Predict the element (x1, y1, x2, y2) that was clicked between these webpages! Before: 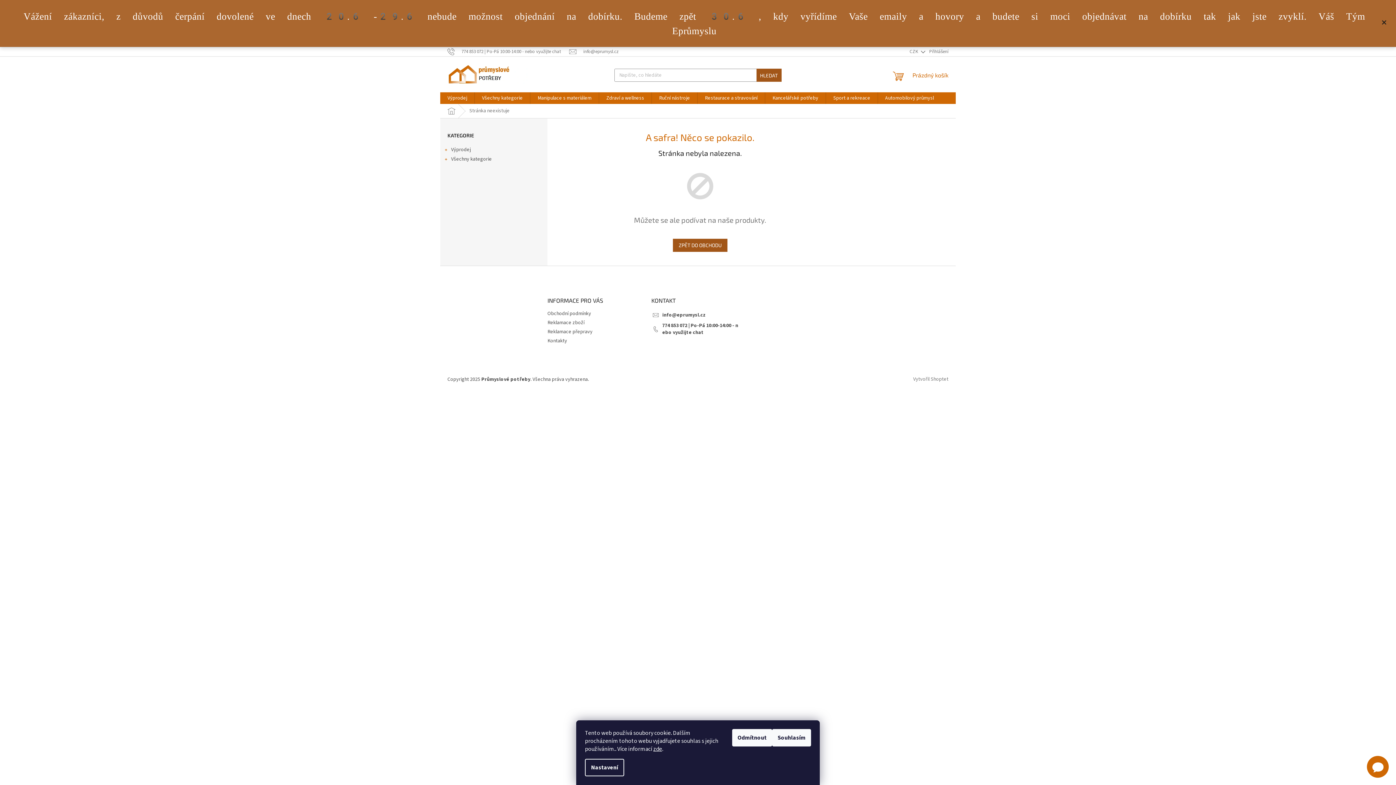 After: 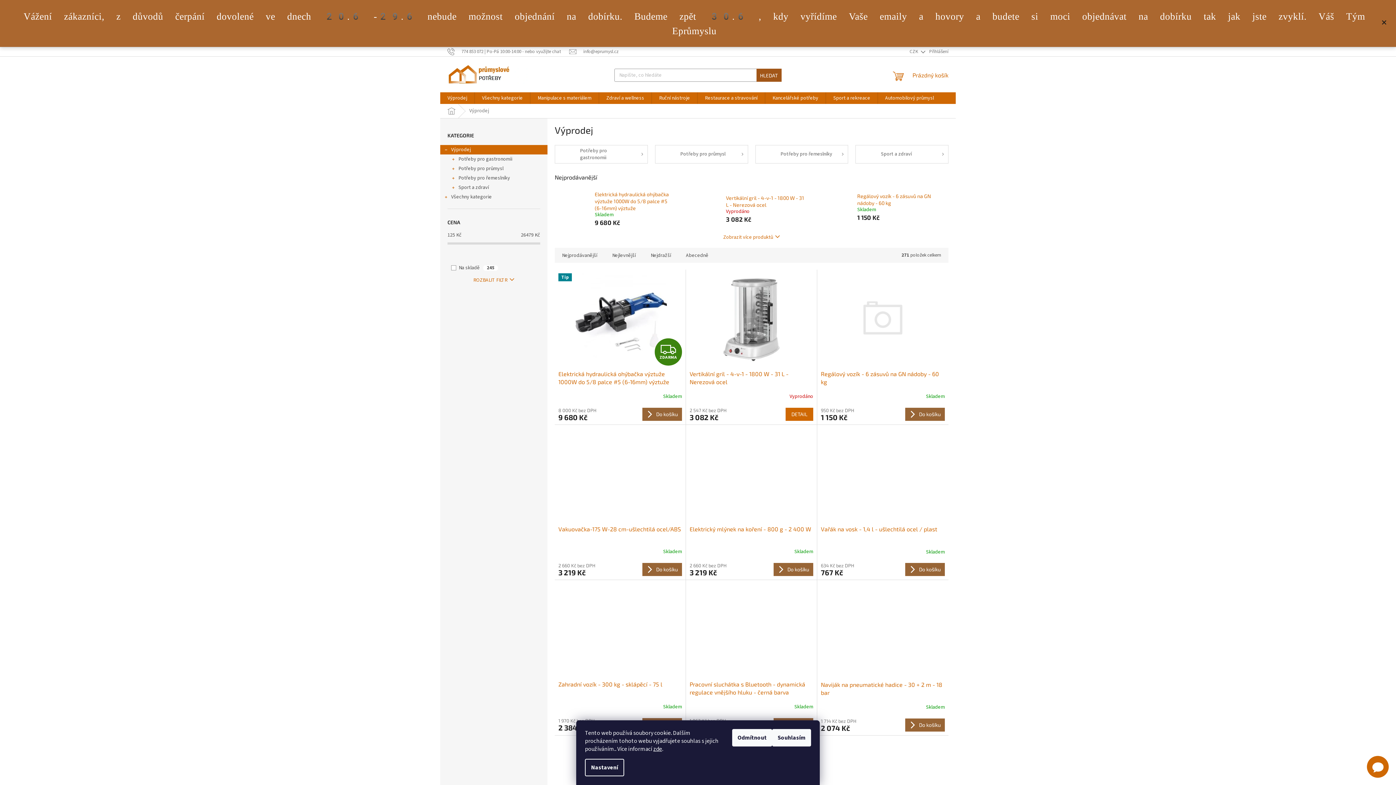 Action: label: Výprodej
  bbox: (440, 145, 547, 154)